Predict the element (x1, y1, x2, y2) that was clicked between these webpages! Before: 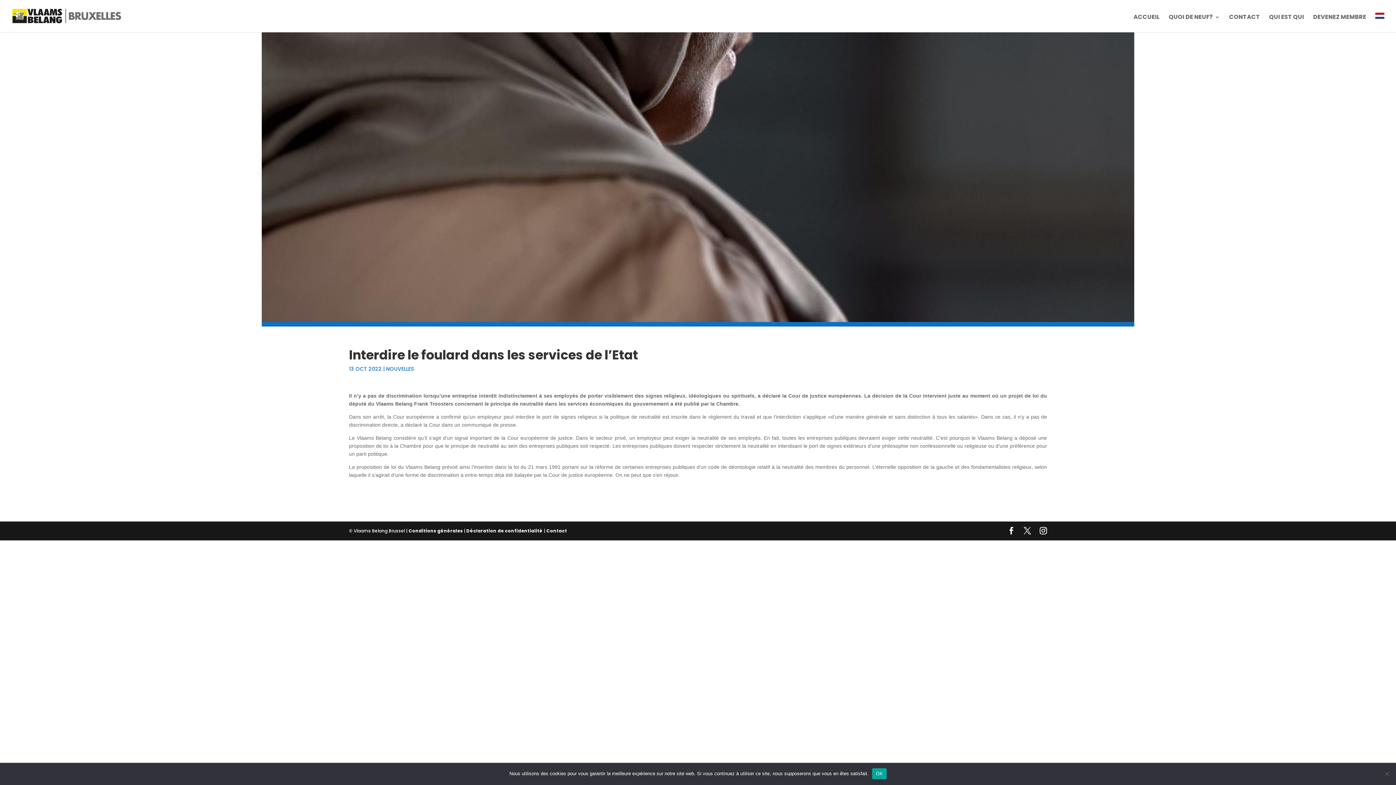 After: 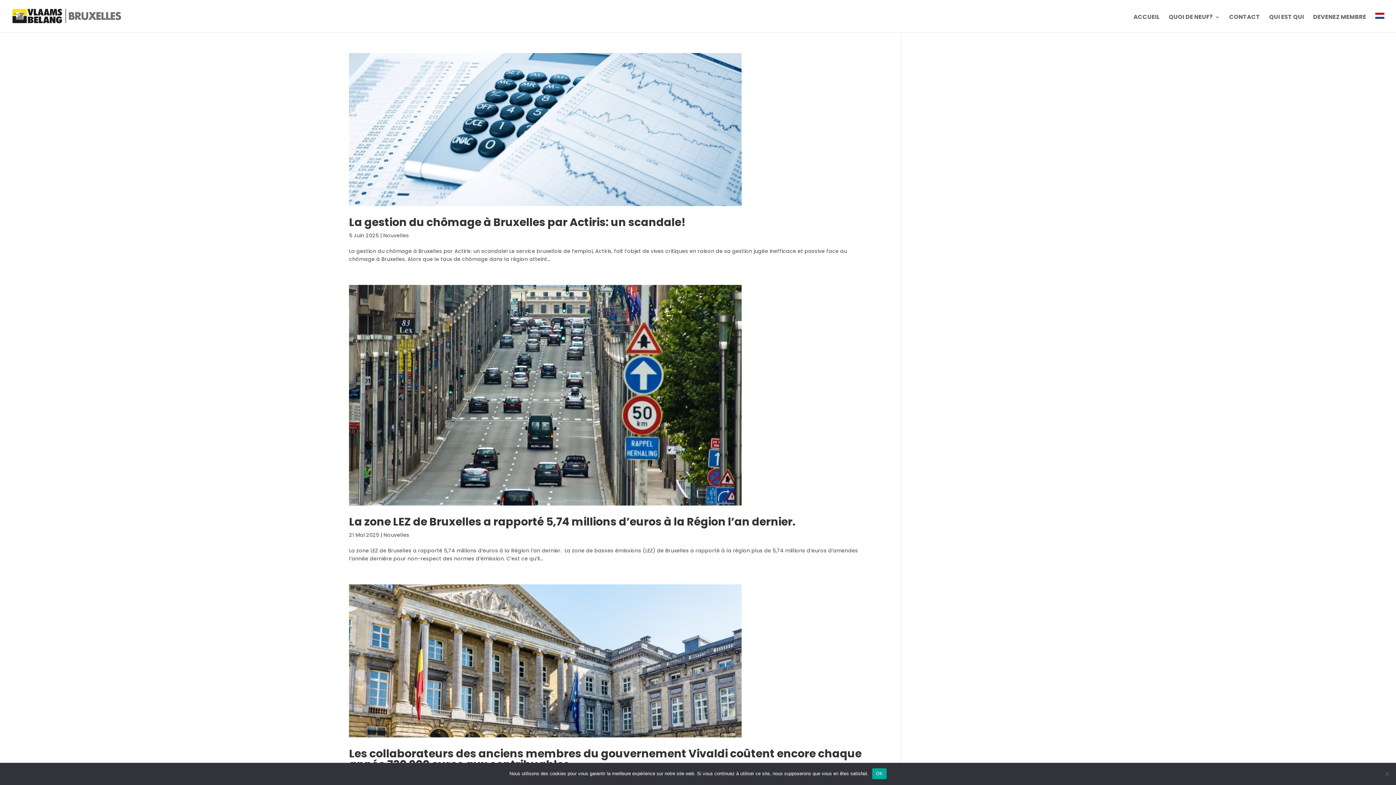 Action: label: NOUVELLES bbox: (386, 365, 413, 372)